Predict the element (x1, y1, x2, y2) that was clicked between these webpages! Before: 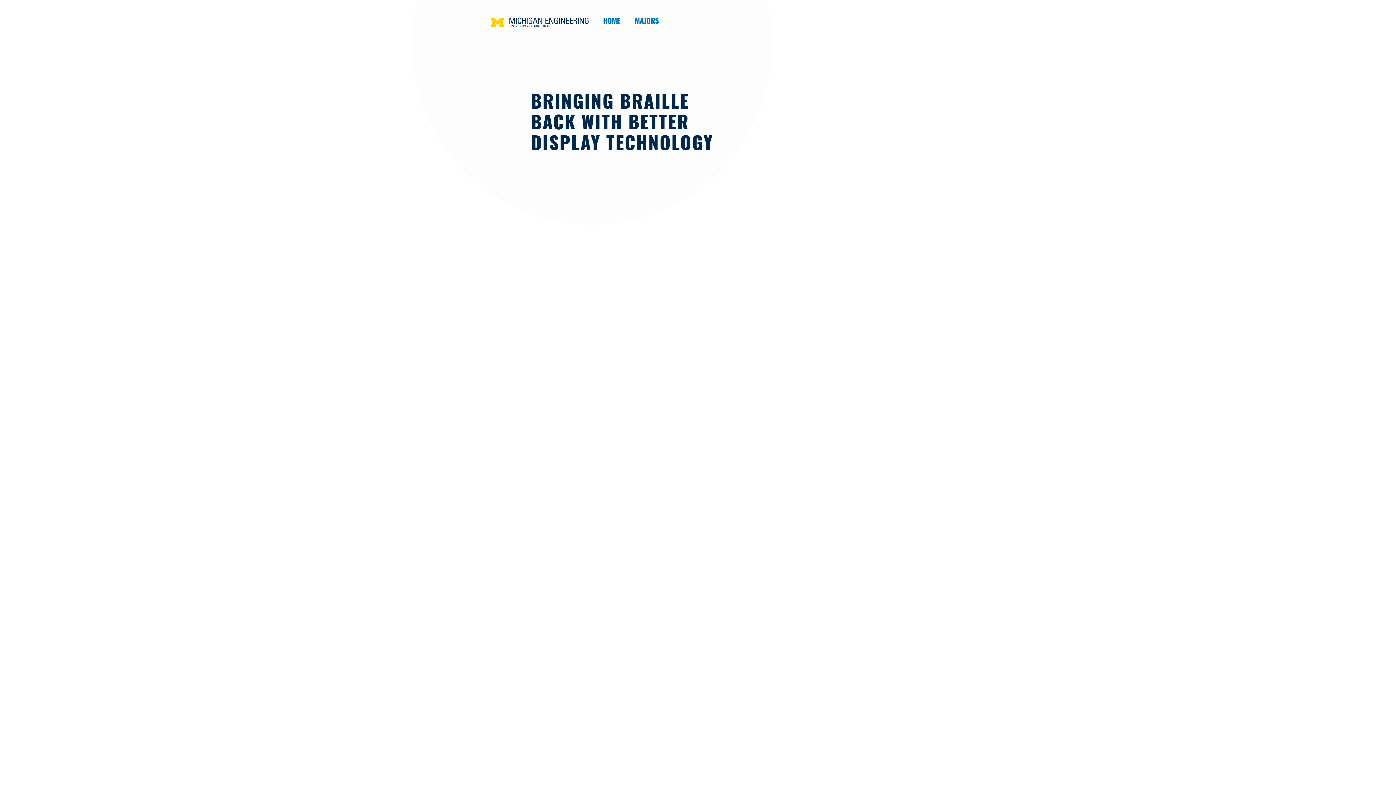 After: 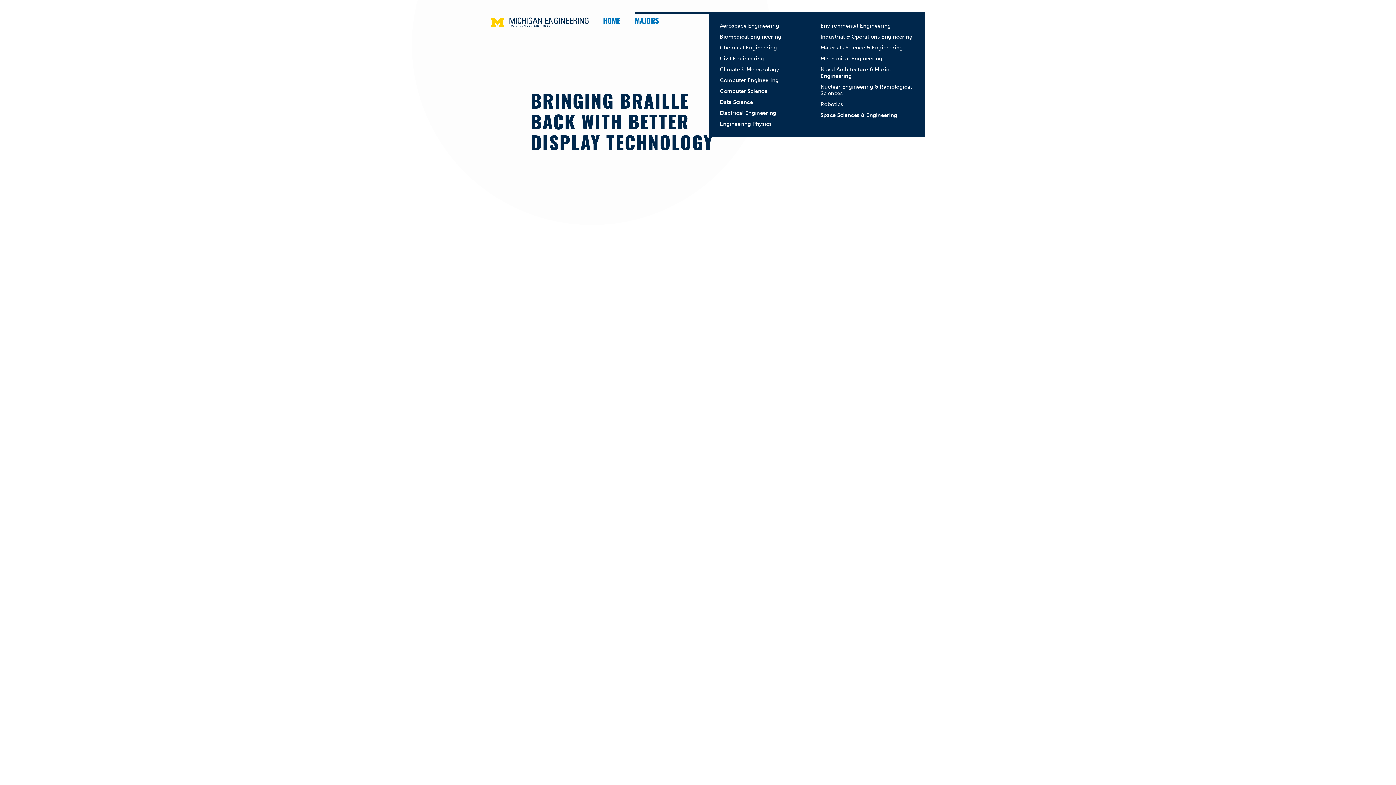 Action: bbox: (634, 14, 673, 25) label: MAJORS